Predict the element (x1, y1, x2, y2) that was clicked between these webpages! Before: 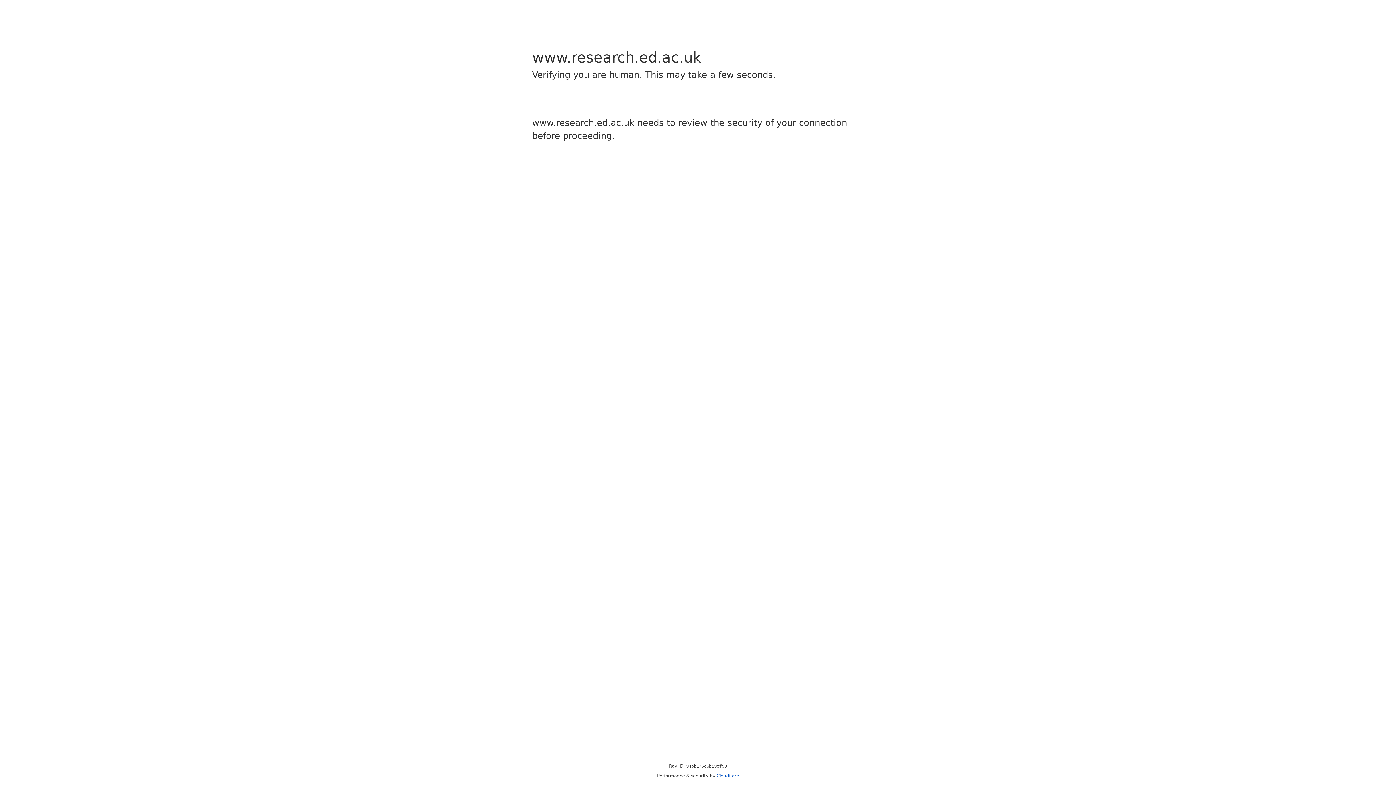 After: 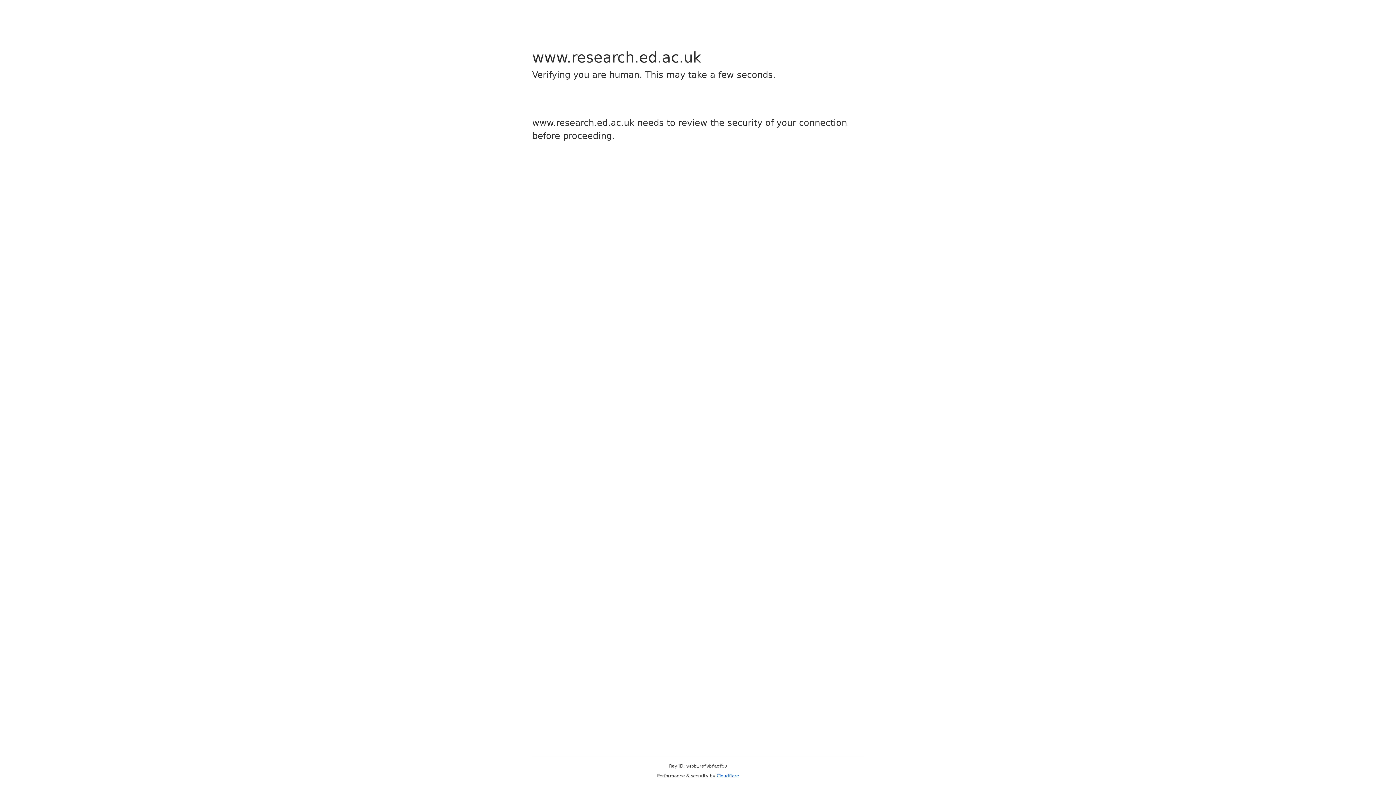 Action: label: Cloudflare bbox: (716, 773, 739, 778)